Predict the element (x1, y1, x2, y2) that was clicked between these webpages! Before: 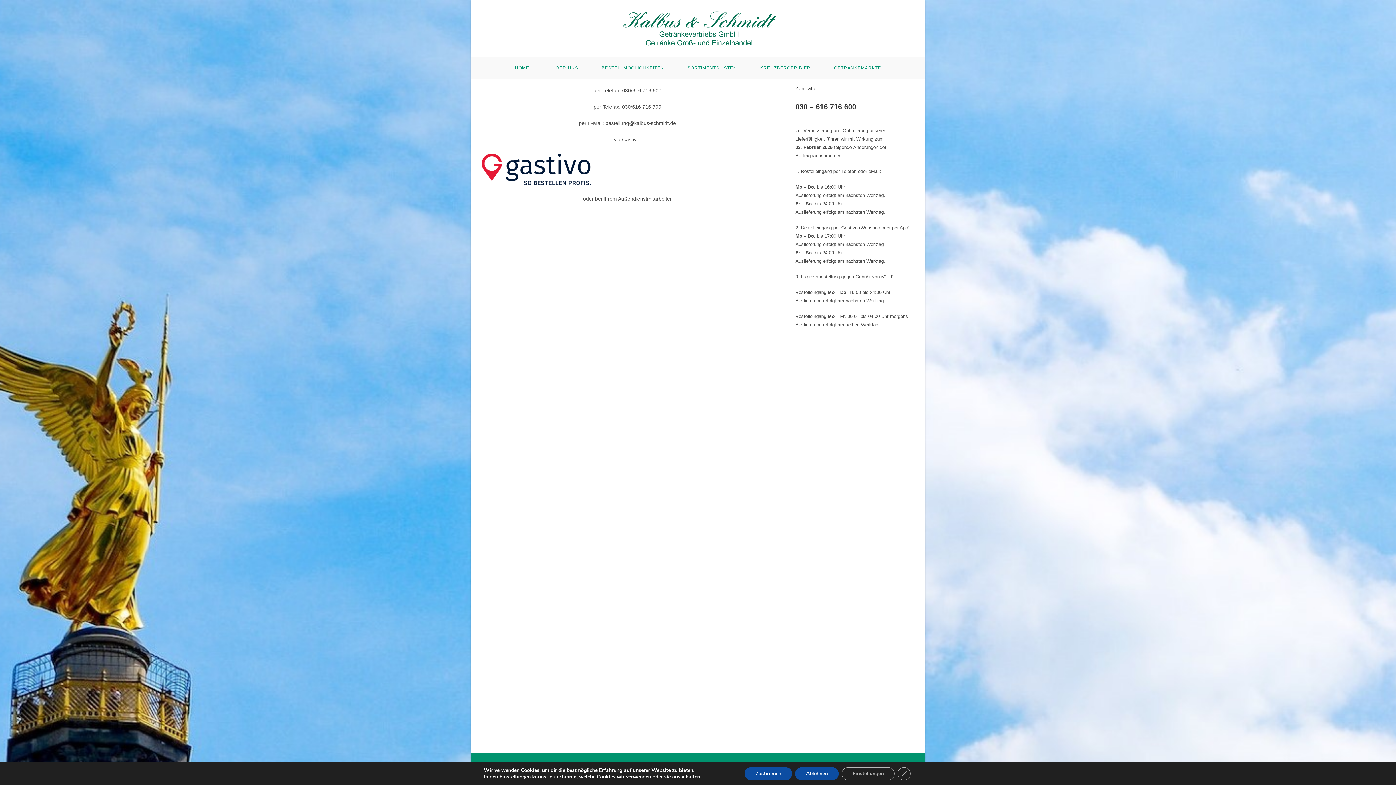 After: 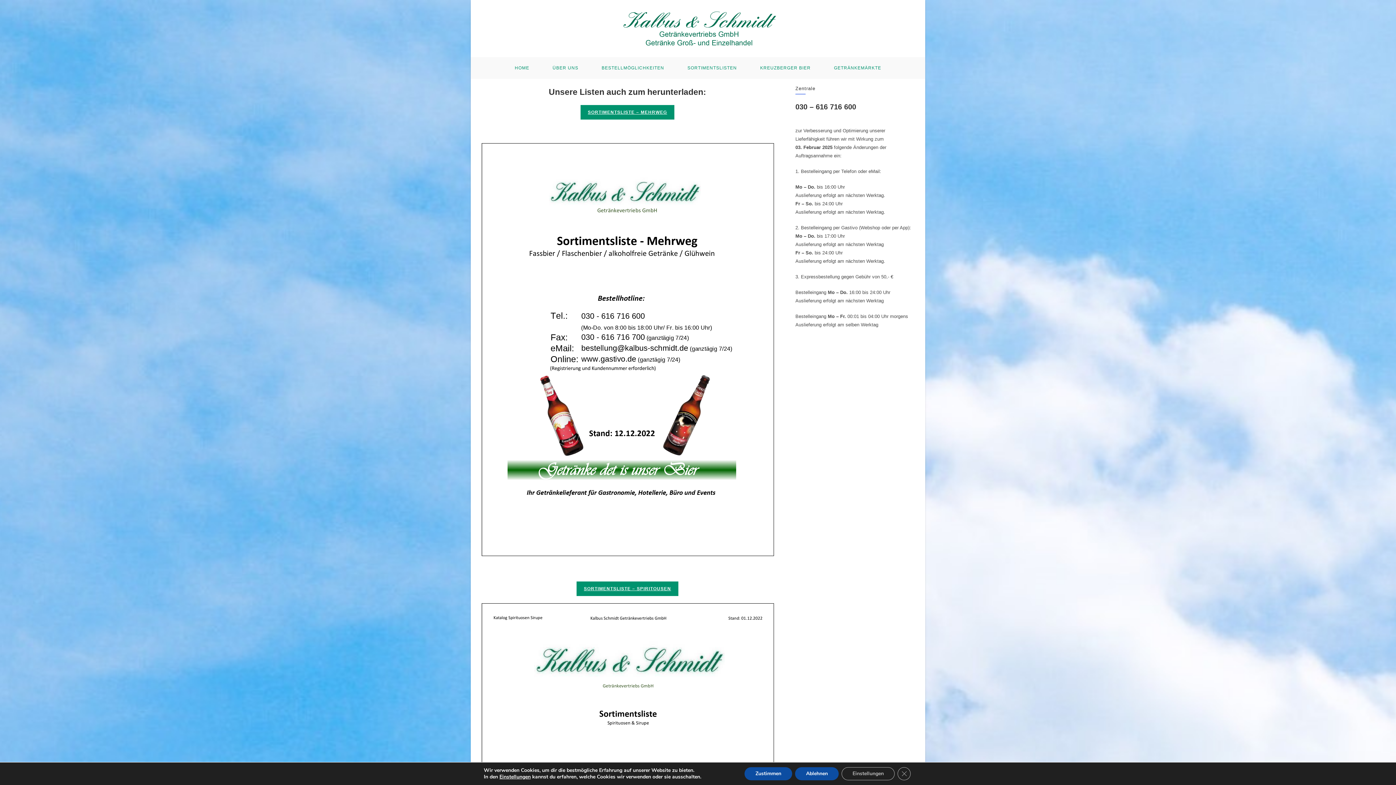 Action: label: SORTIMENTSLISTEN bbox: (676, 56, 748, 78)